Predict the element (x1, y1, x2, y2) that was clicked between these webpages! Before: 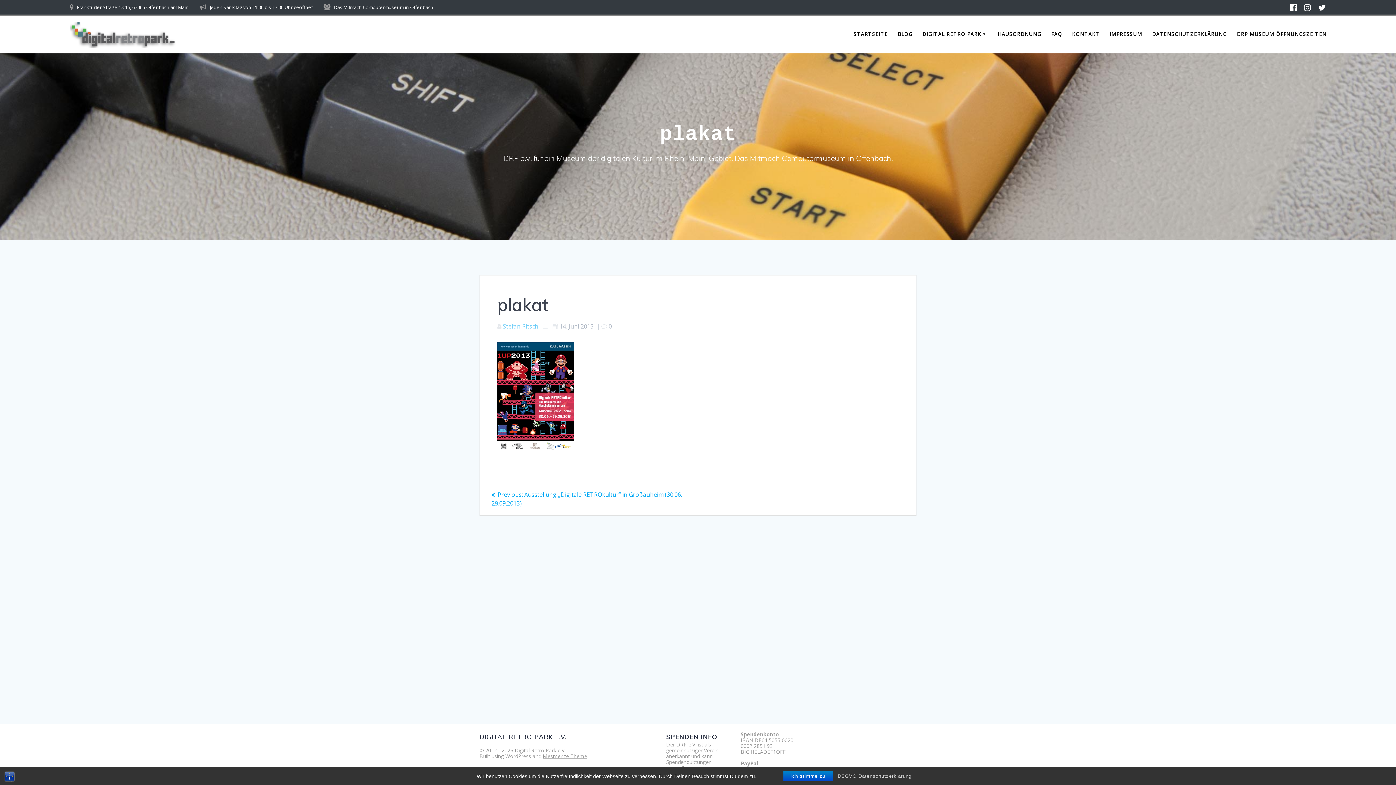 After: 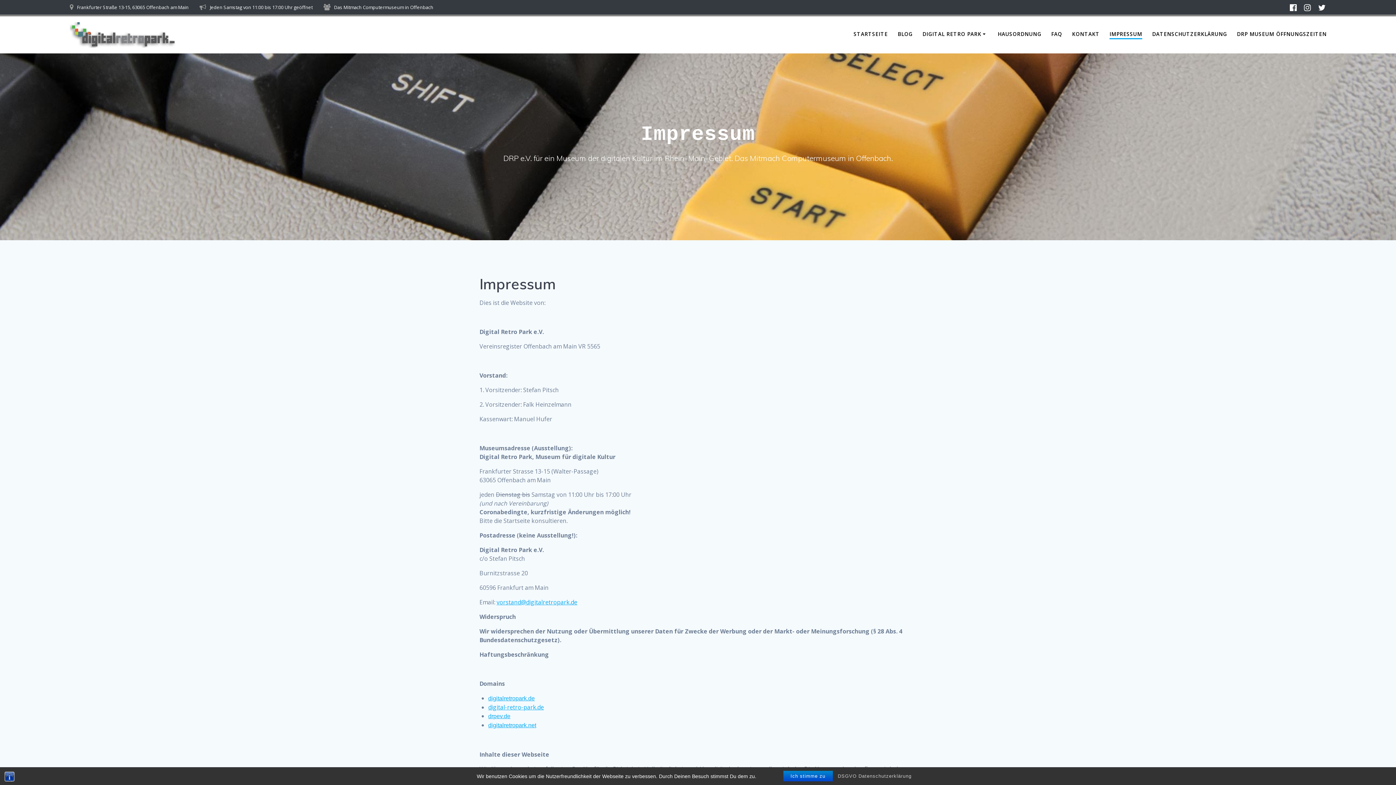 Action: label: IMPRESSUM bbox: (1109, 30, 1142, 39)